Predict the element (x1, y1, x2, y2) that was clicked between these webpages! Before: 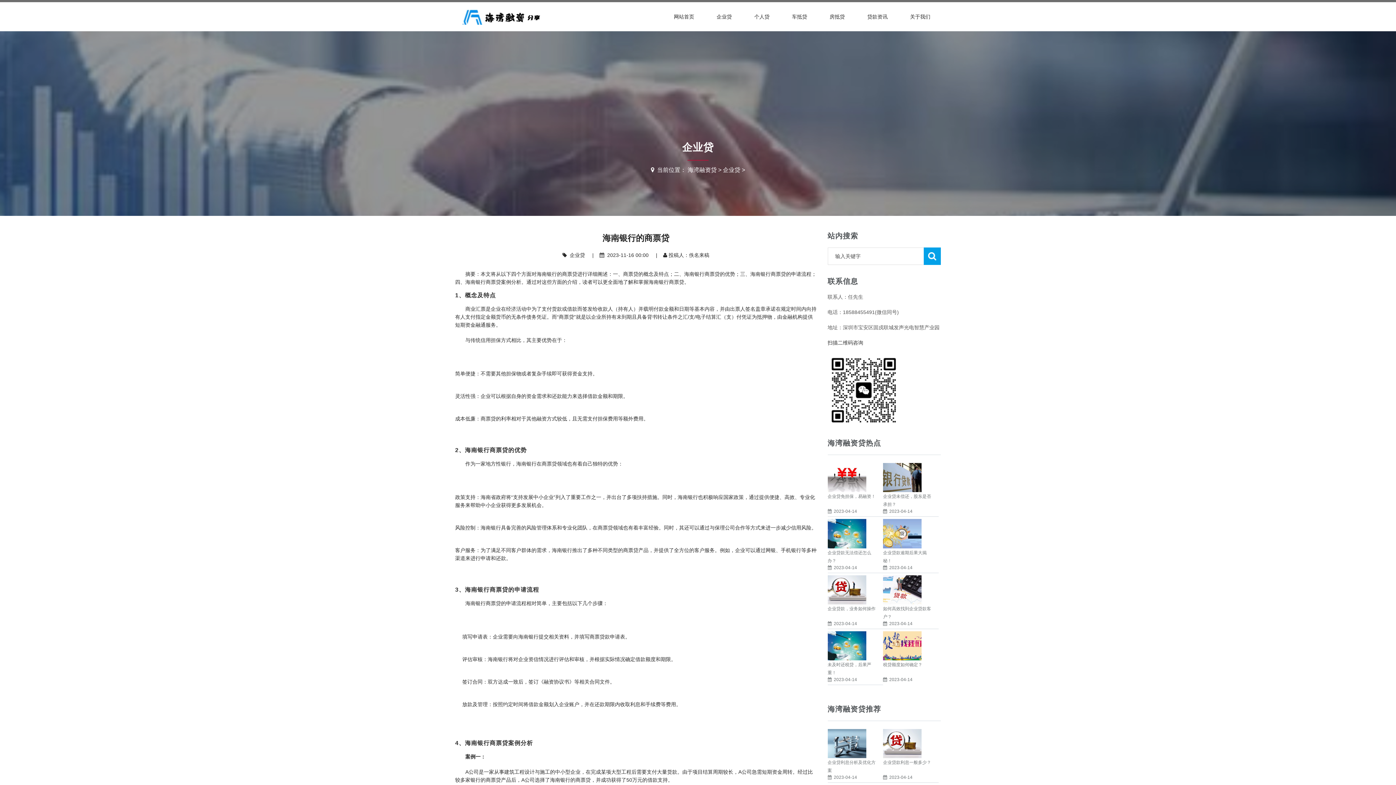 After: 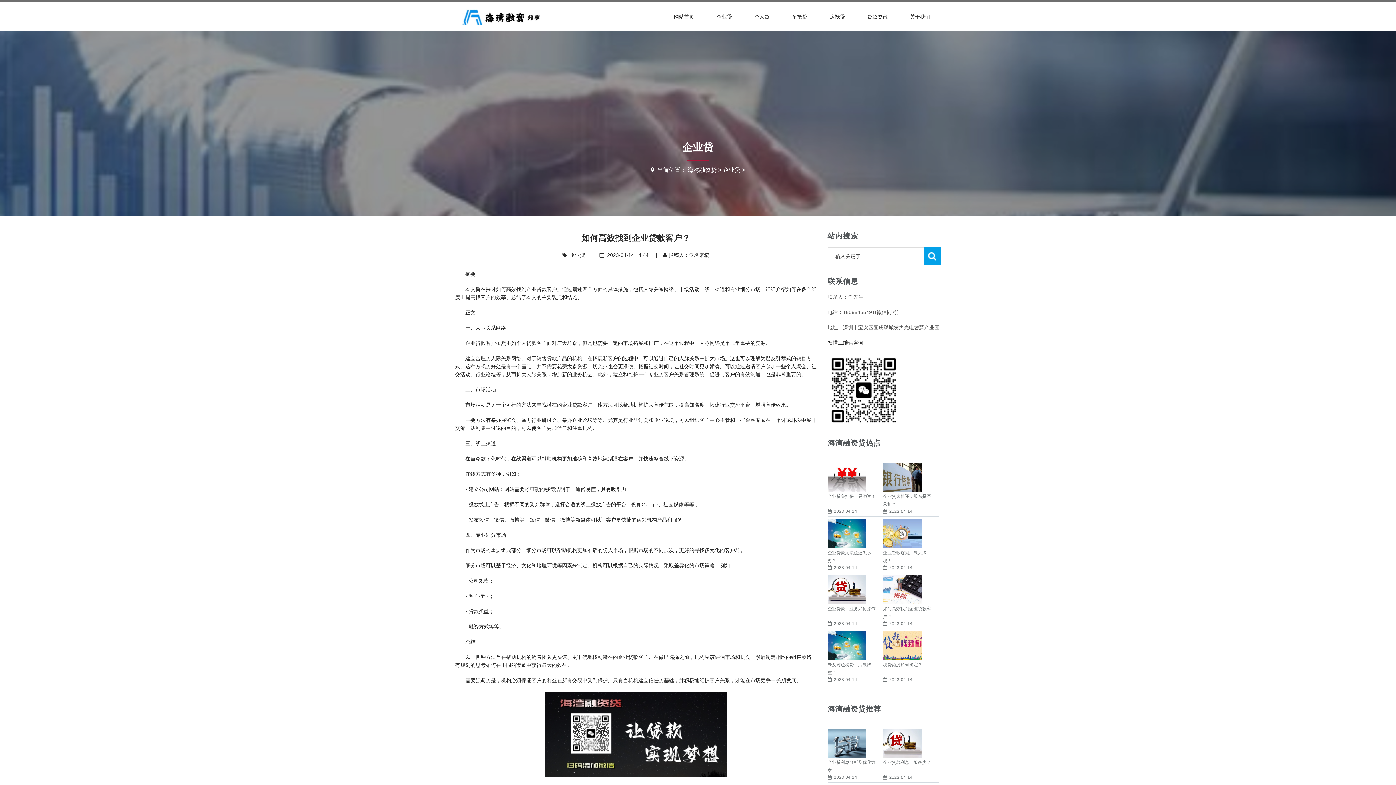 Action: bbox: (883, 587, 921, 592)